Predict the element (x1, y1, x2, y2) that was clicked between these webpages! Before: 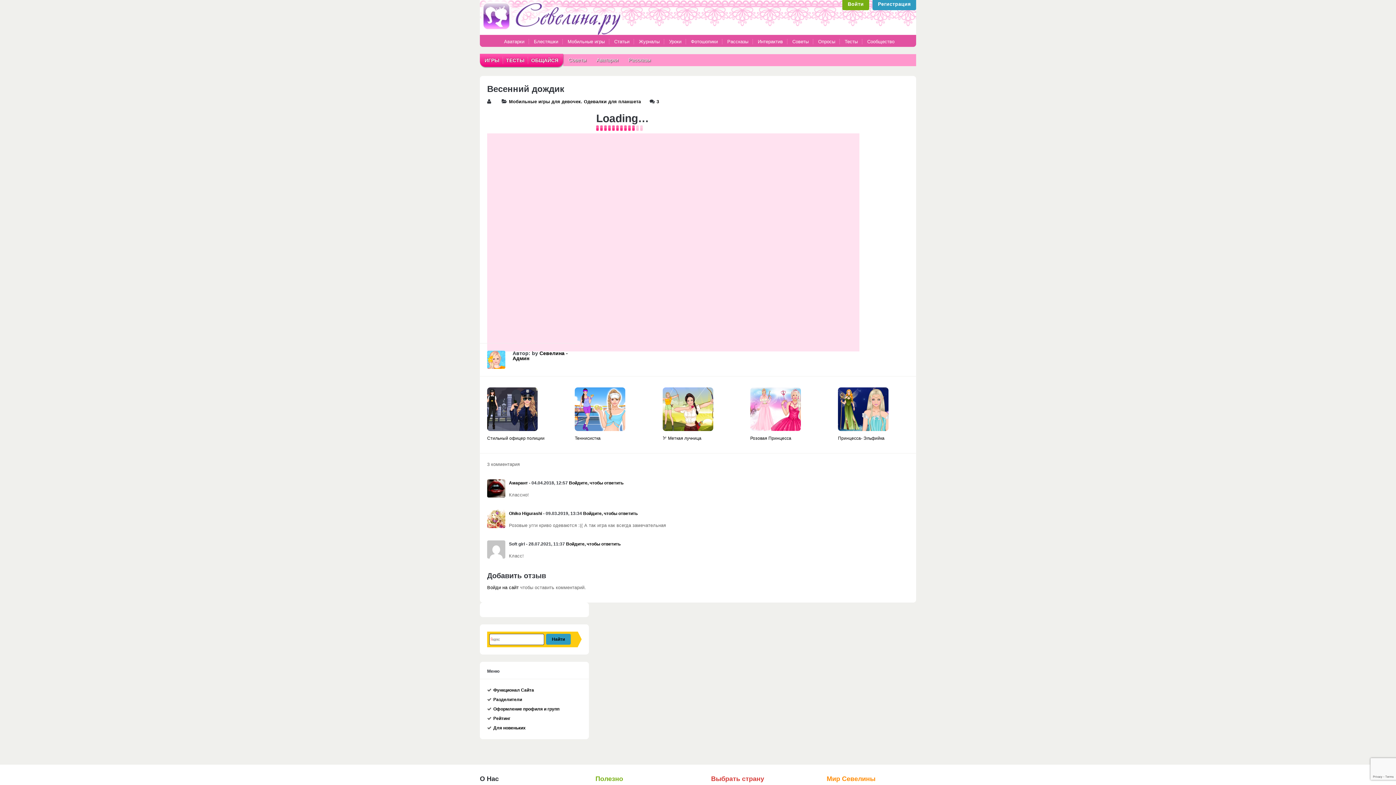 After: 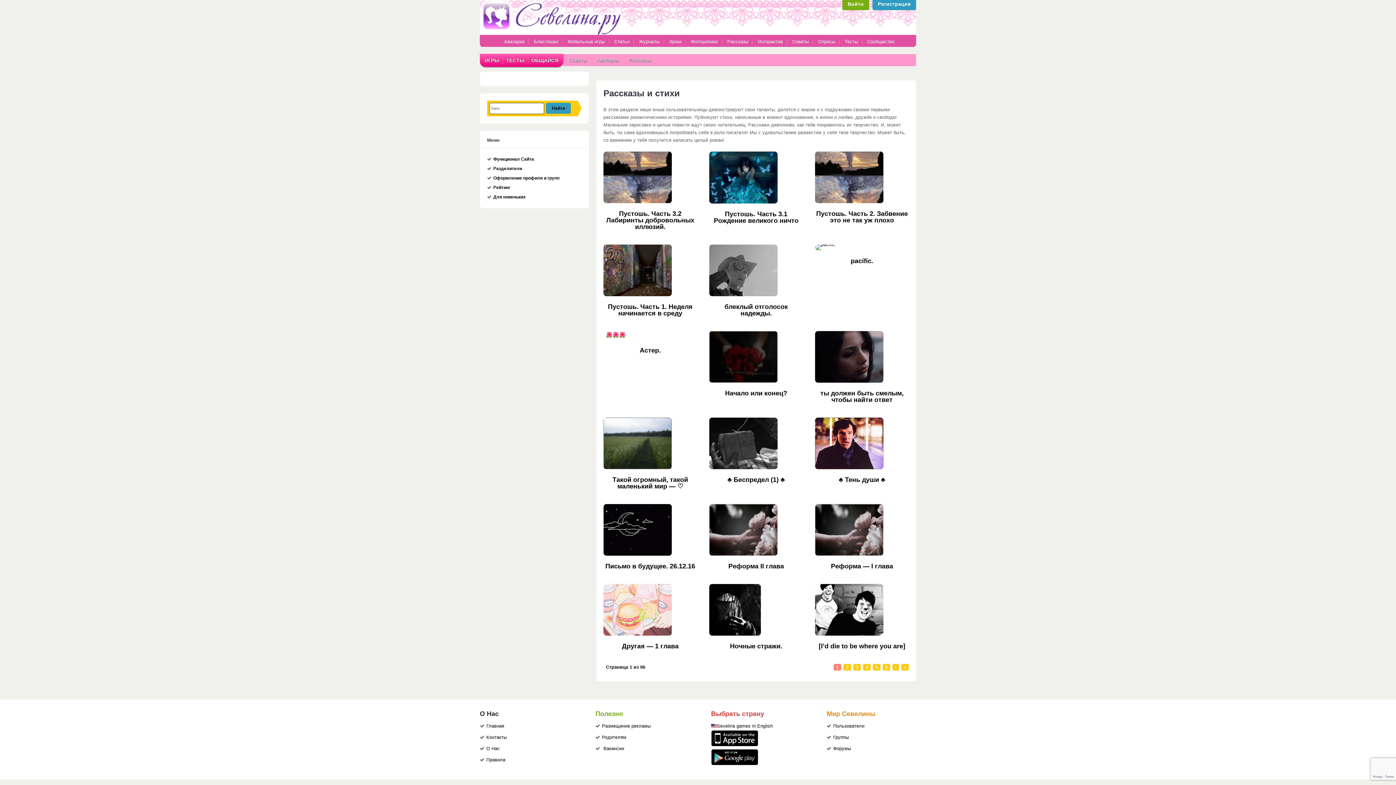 Action: bbox: (727, 37, 751, 44) label: Рассказы 